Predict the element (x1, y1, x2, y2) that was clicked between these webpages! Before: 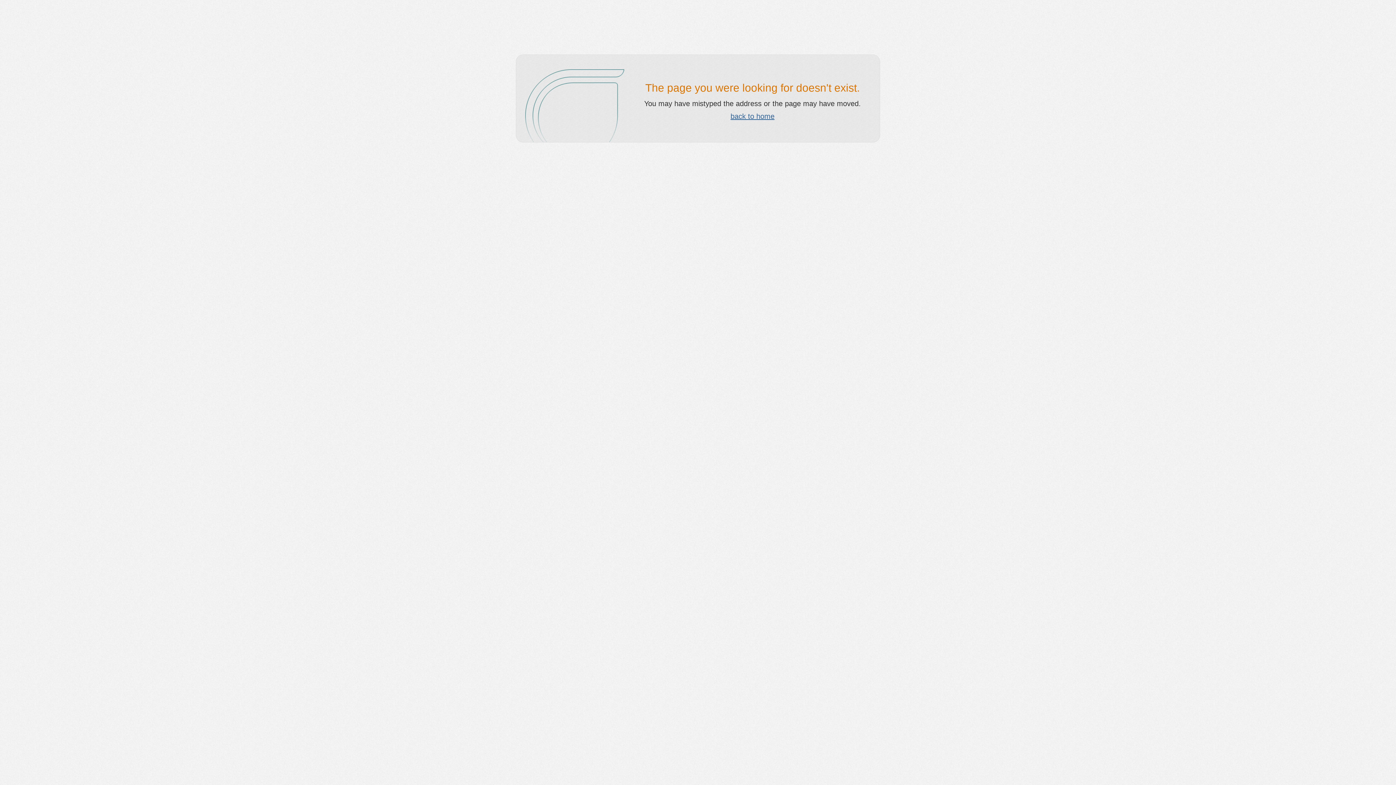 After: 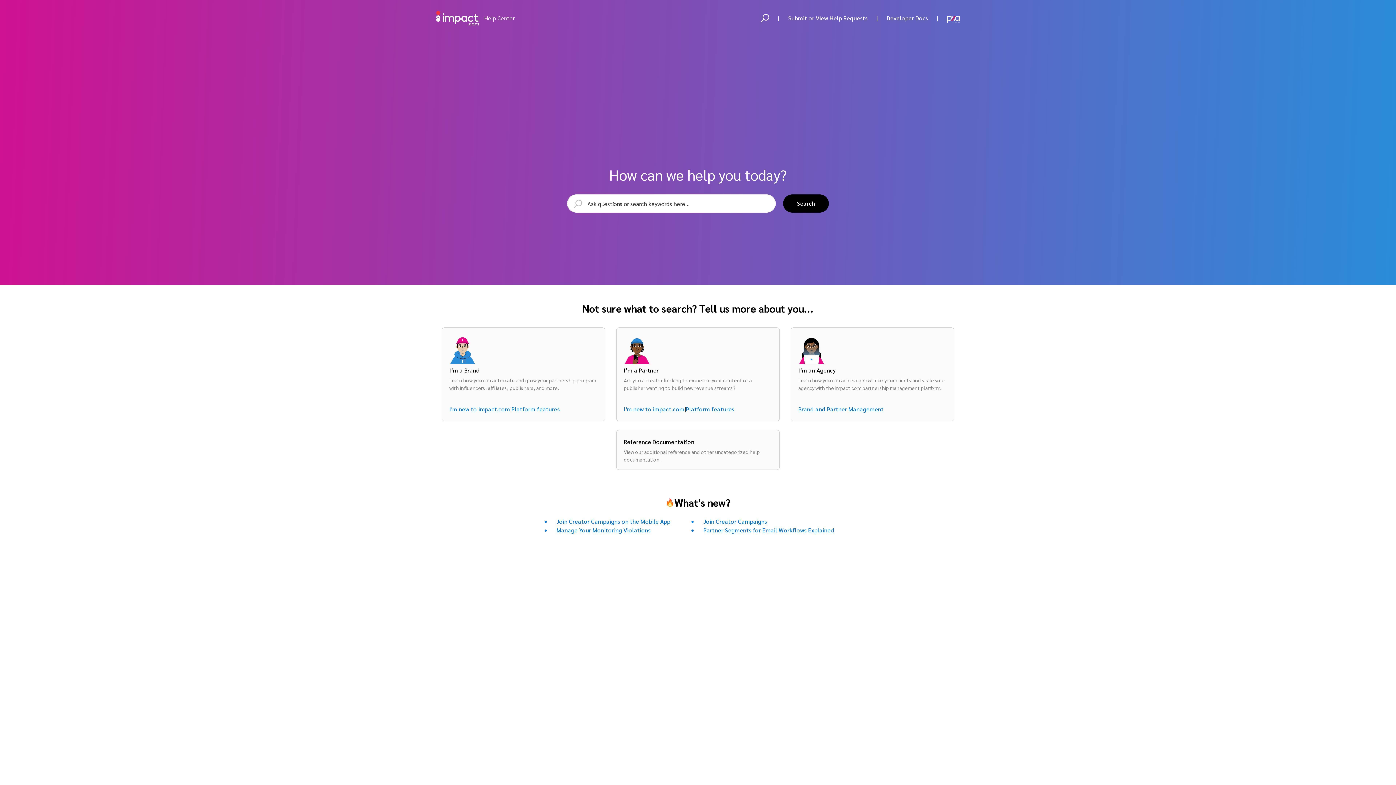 Action: label: back to home bbox: (730, 112, 774, 120)